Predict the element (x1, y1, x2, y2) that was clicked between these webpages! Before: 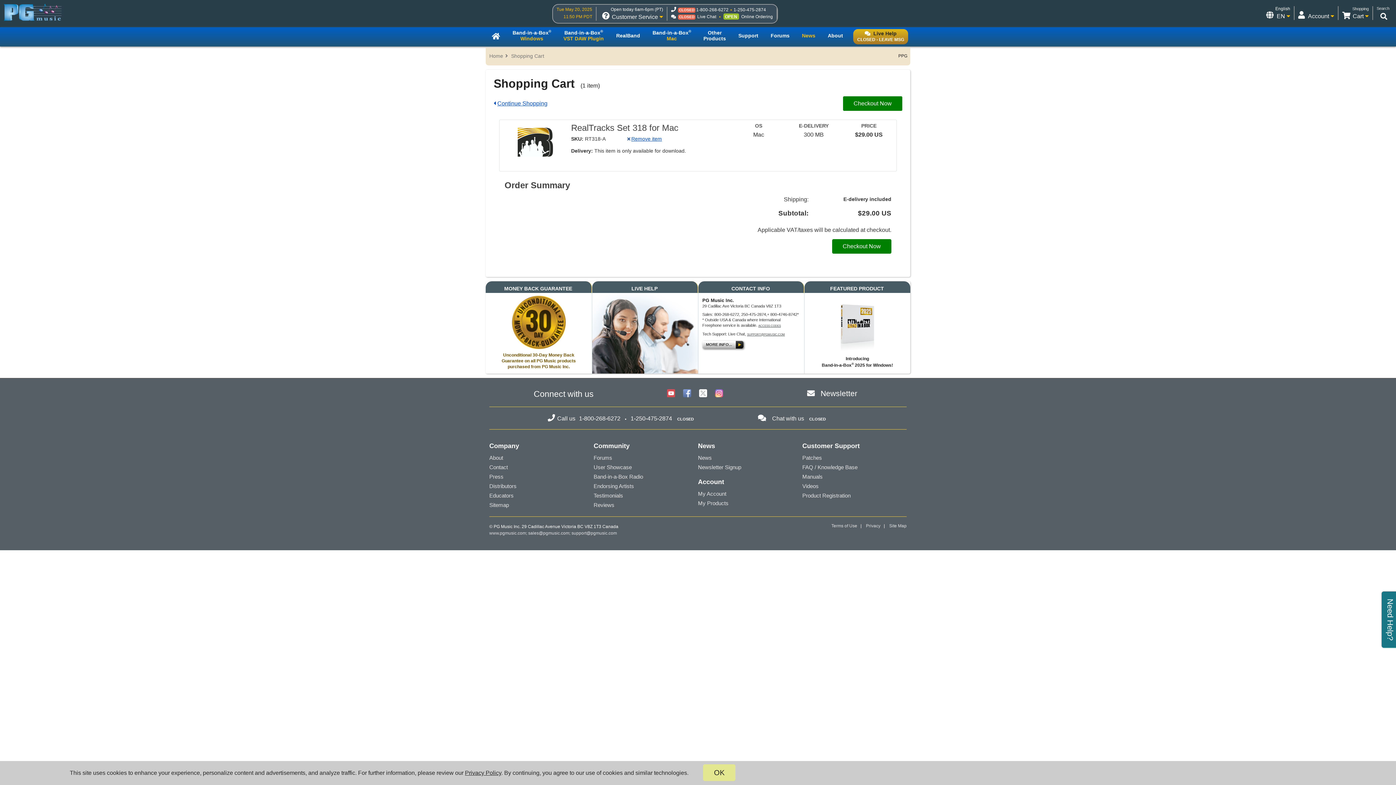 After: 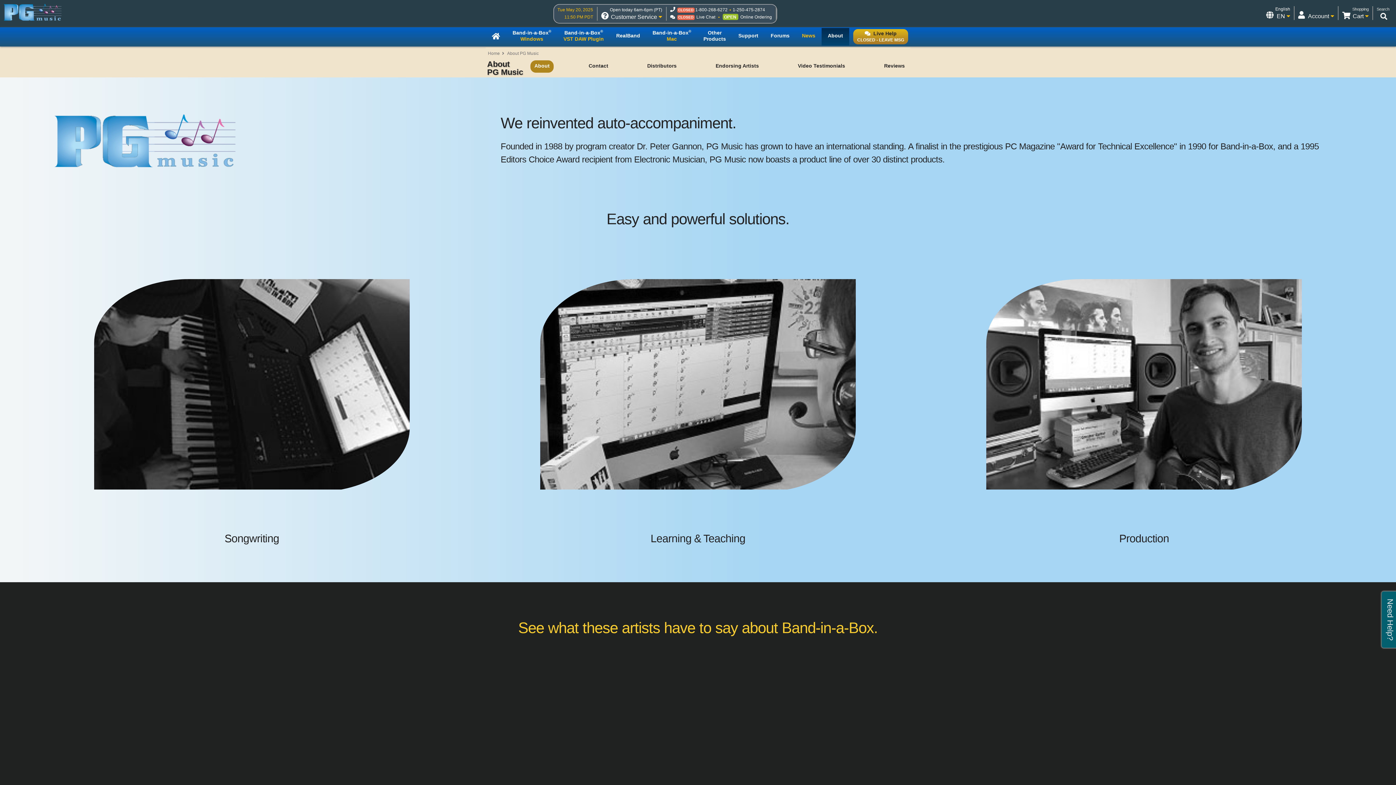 Action: label: About bbox: (489, 454, 503, 461)